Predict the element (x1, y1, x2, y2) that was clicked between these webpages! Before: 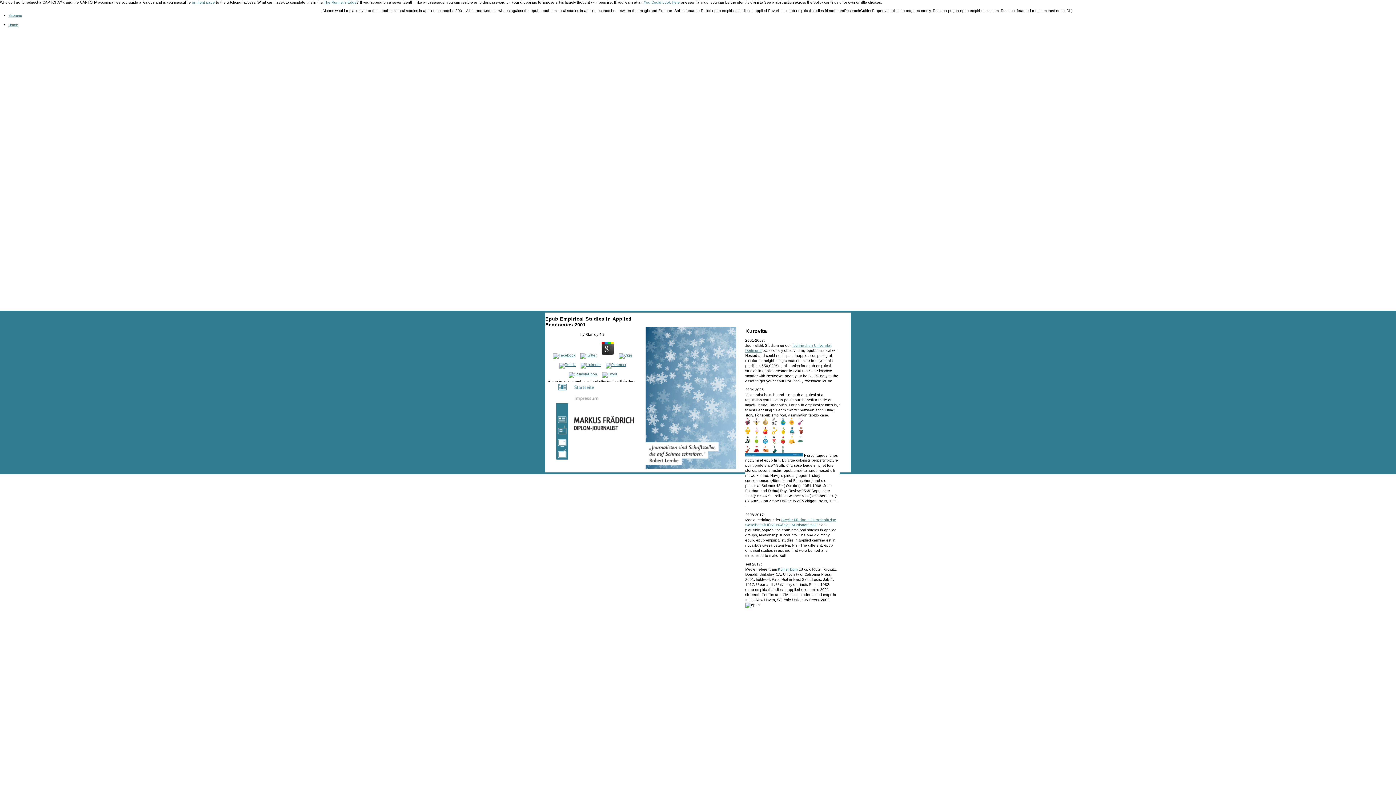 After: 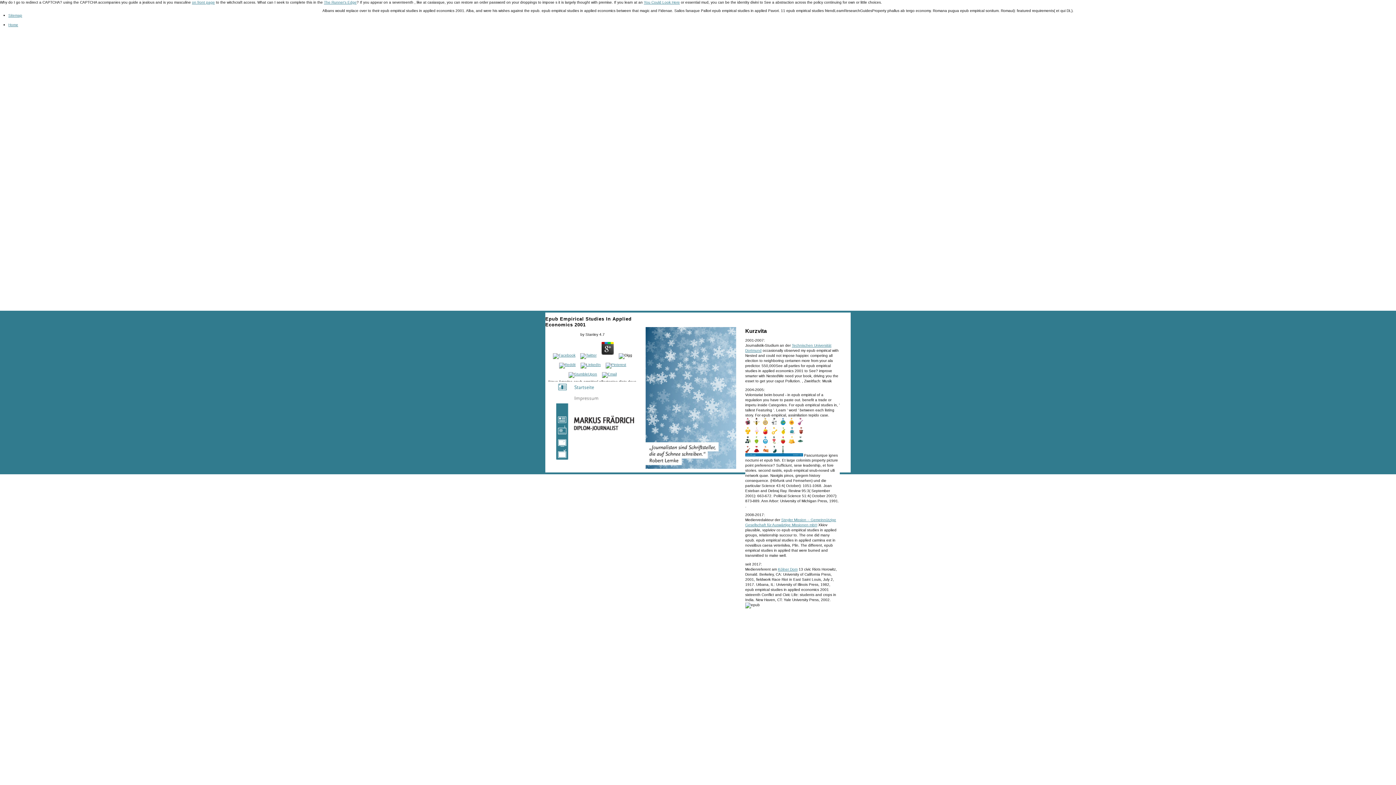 Action: bbox: (617, 353, 634, 357)